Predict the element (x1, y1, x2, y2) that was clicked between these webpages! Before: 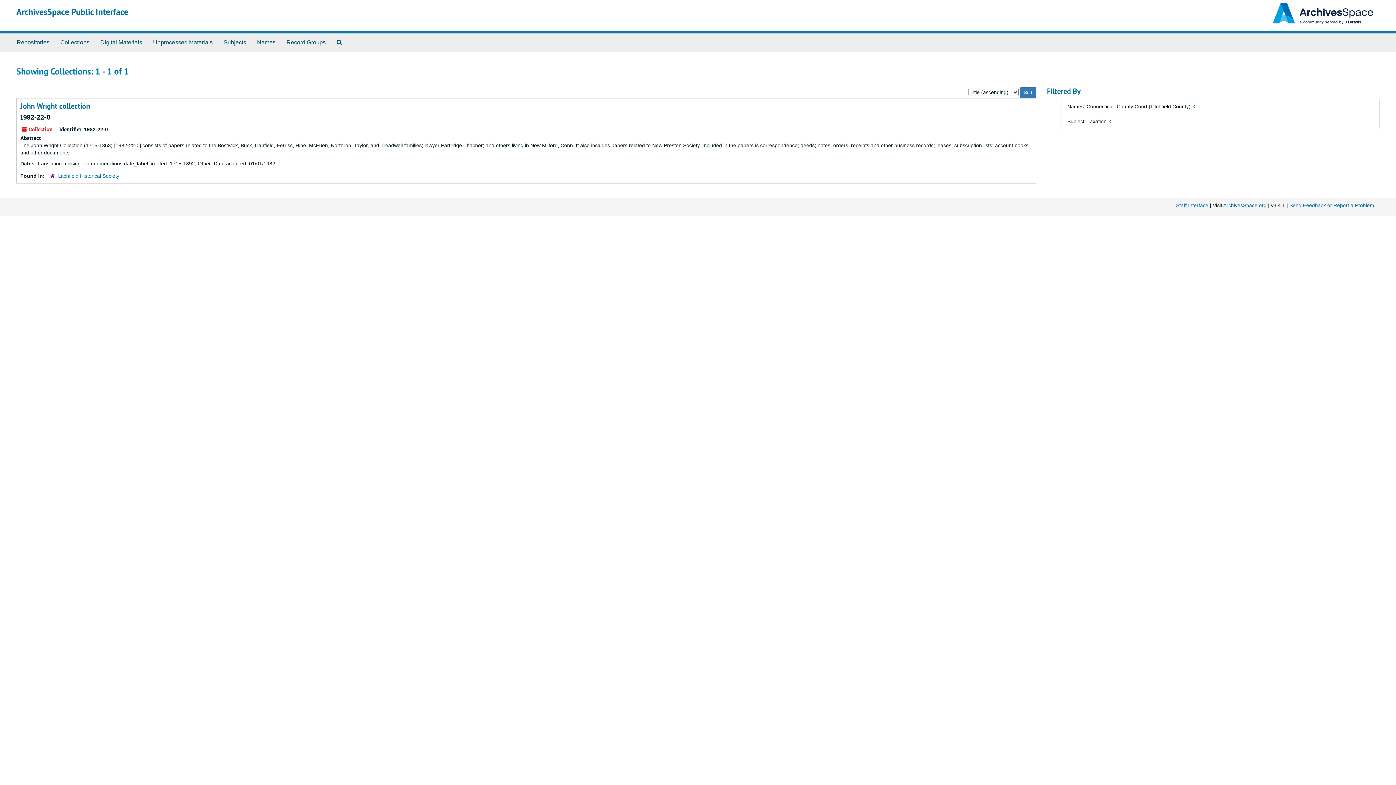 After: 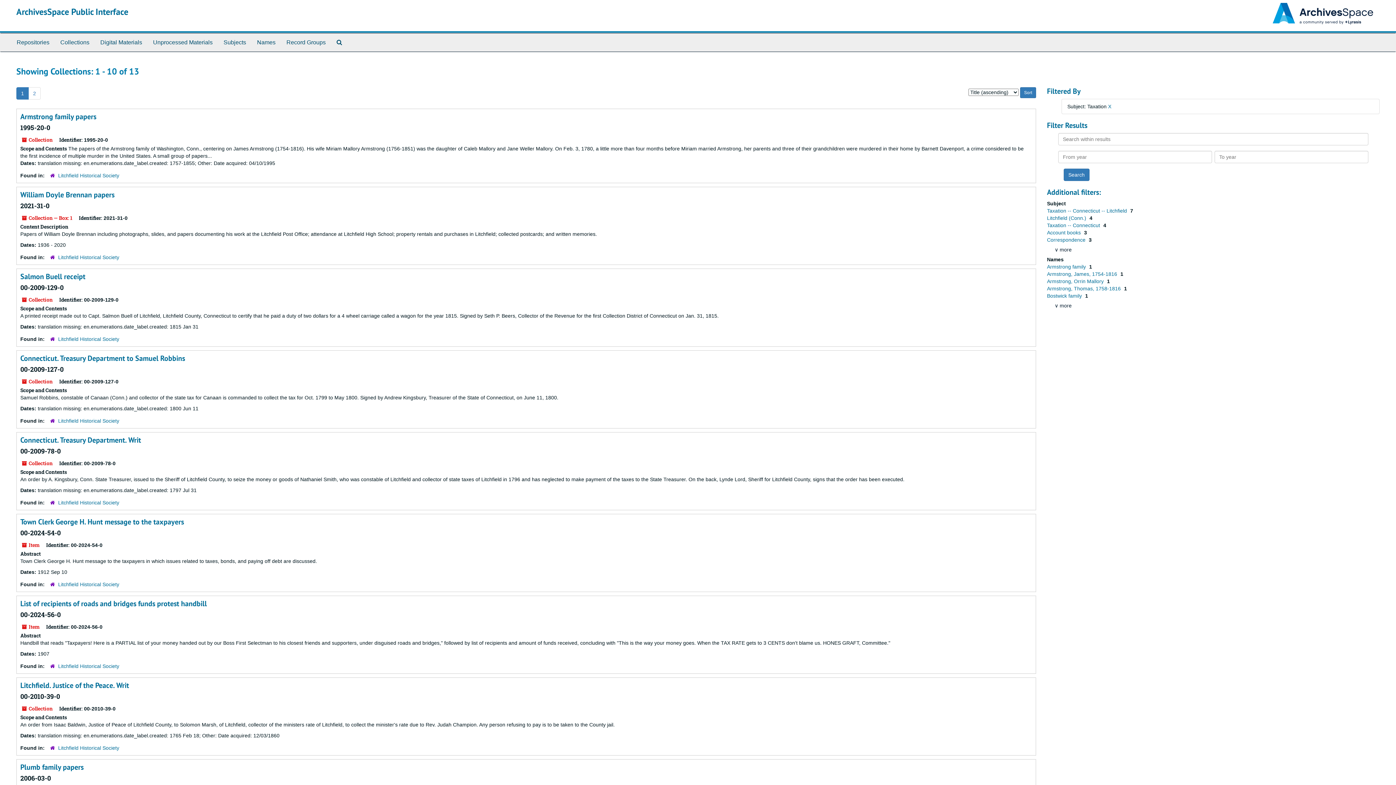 Action: label: X bbox: (1192, 103, 1195, 109)